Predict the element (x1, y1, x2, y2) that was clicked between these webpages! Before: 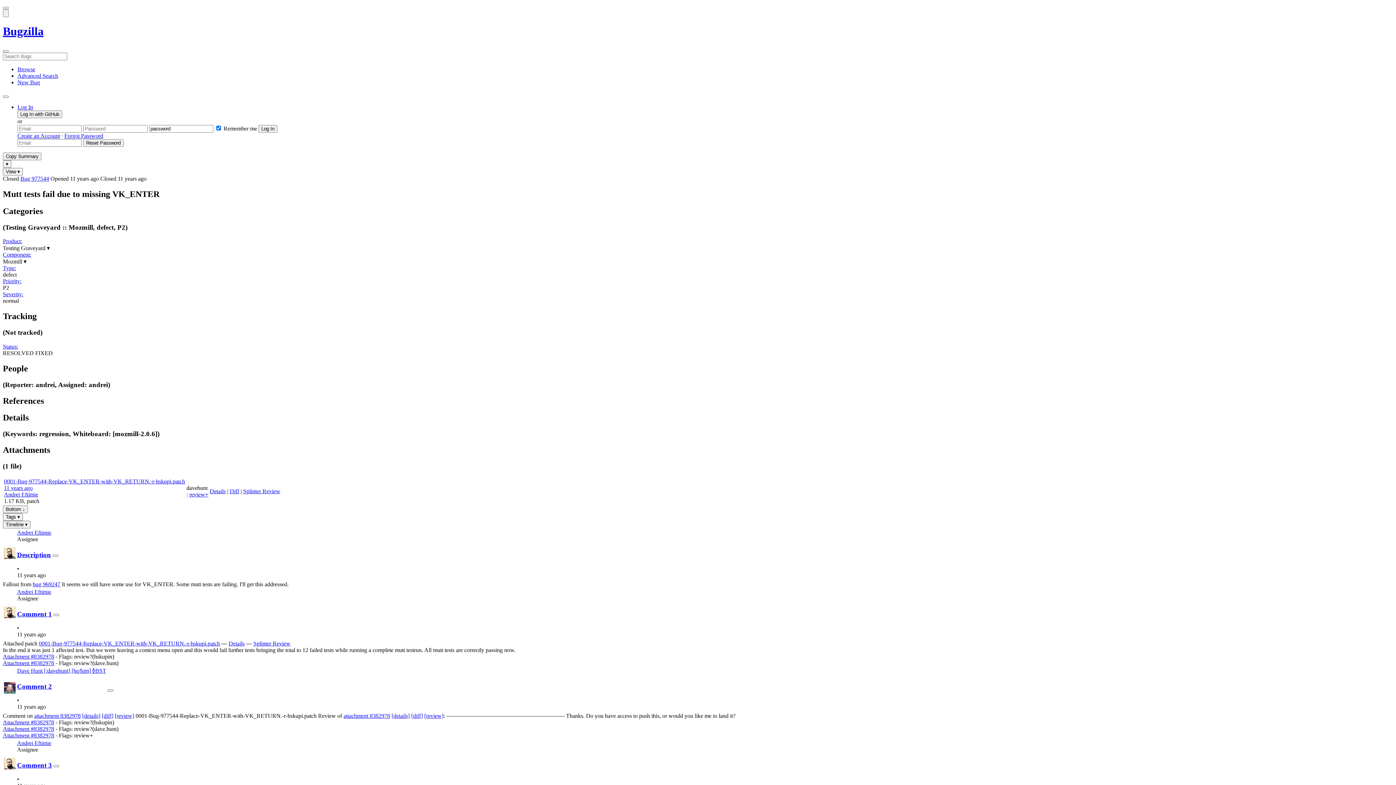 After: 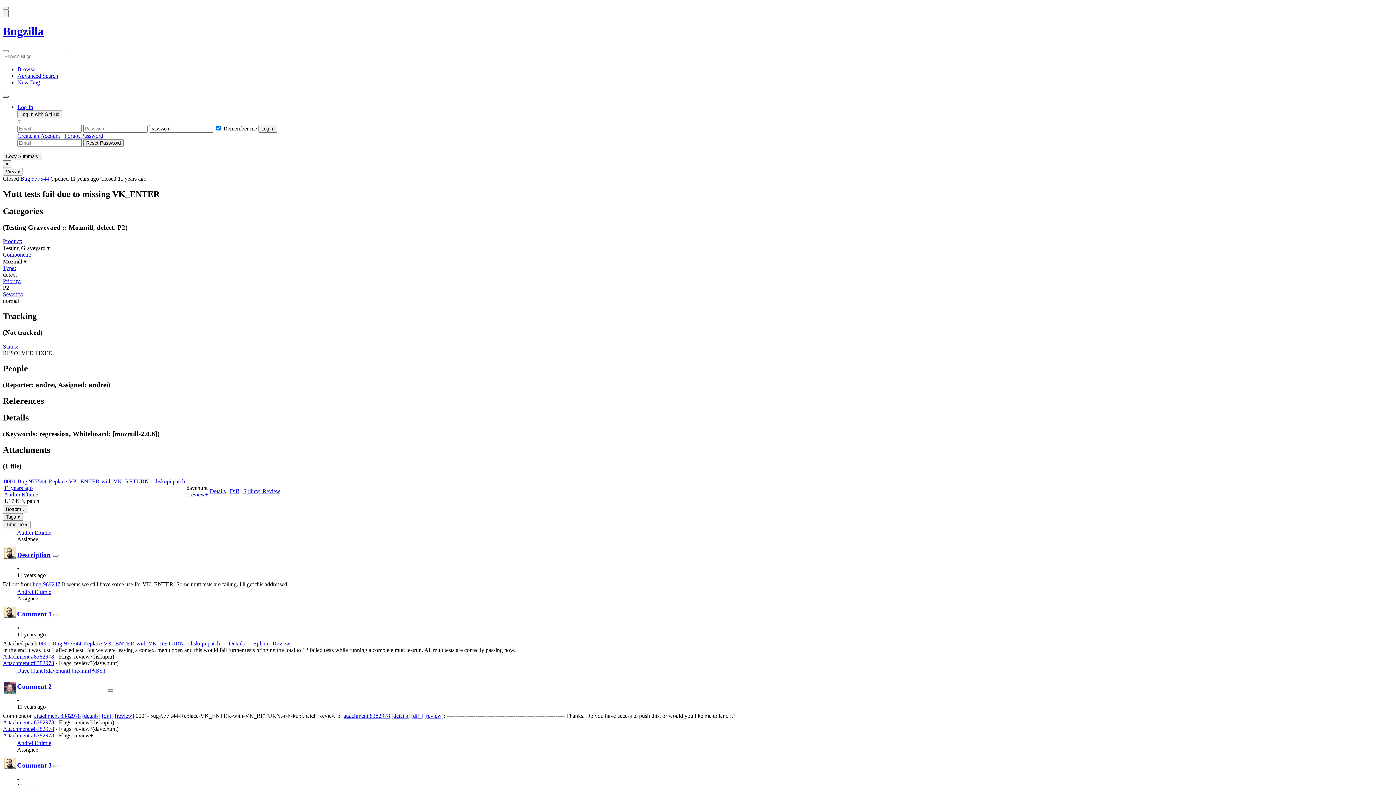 Action: bbox: (2, 95, 8, 97) label: Show More Tools Menu